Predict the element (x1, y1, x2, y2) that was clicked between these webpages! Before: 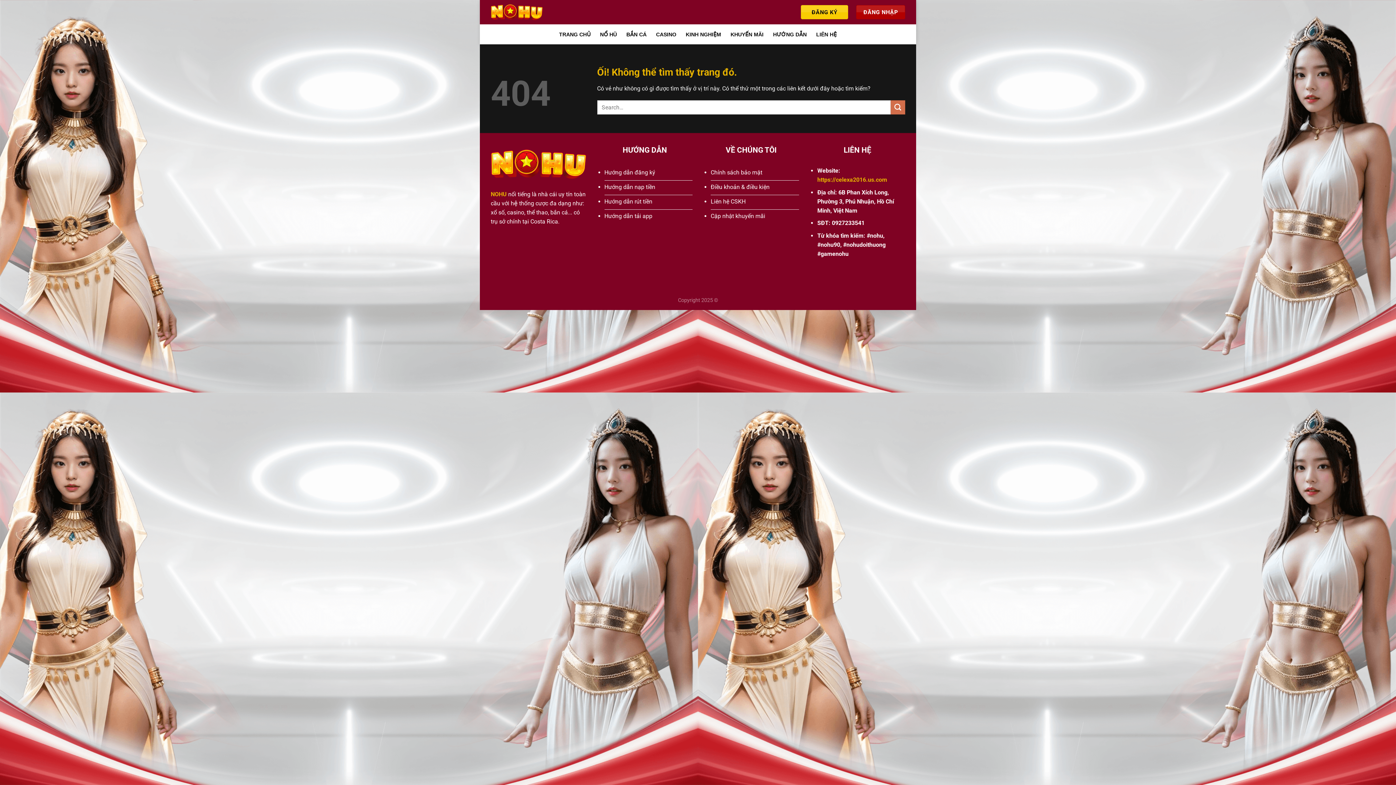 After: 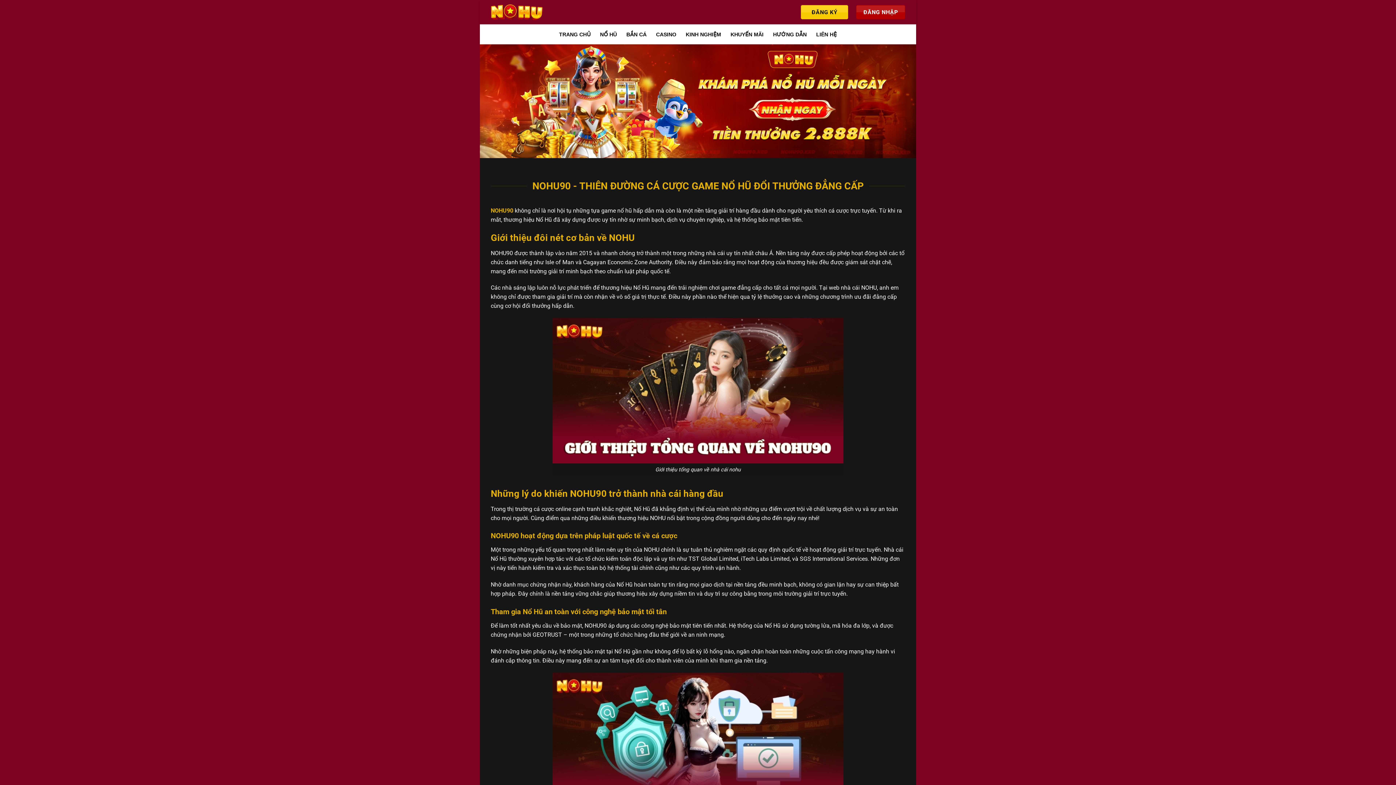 Action: bbox: (490, 0, 551, 24)